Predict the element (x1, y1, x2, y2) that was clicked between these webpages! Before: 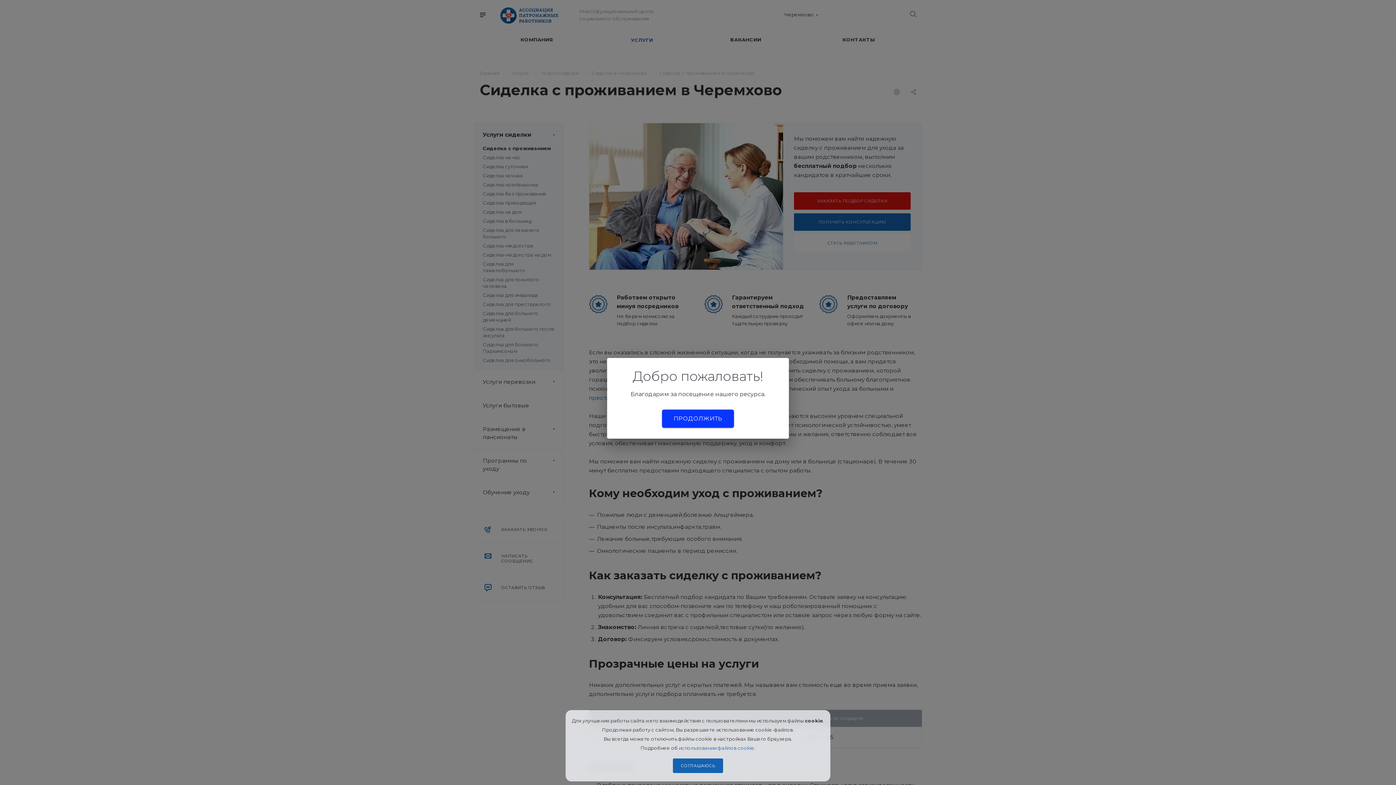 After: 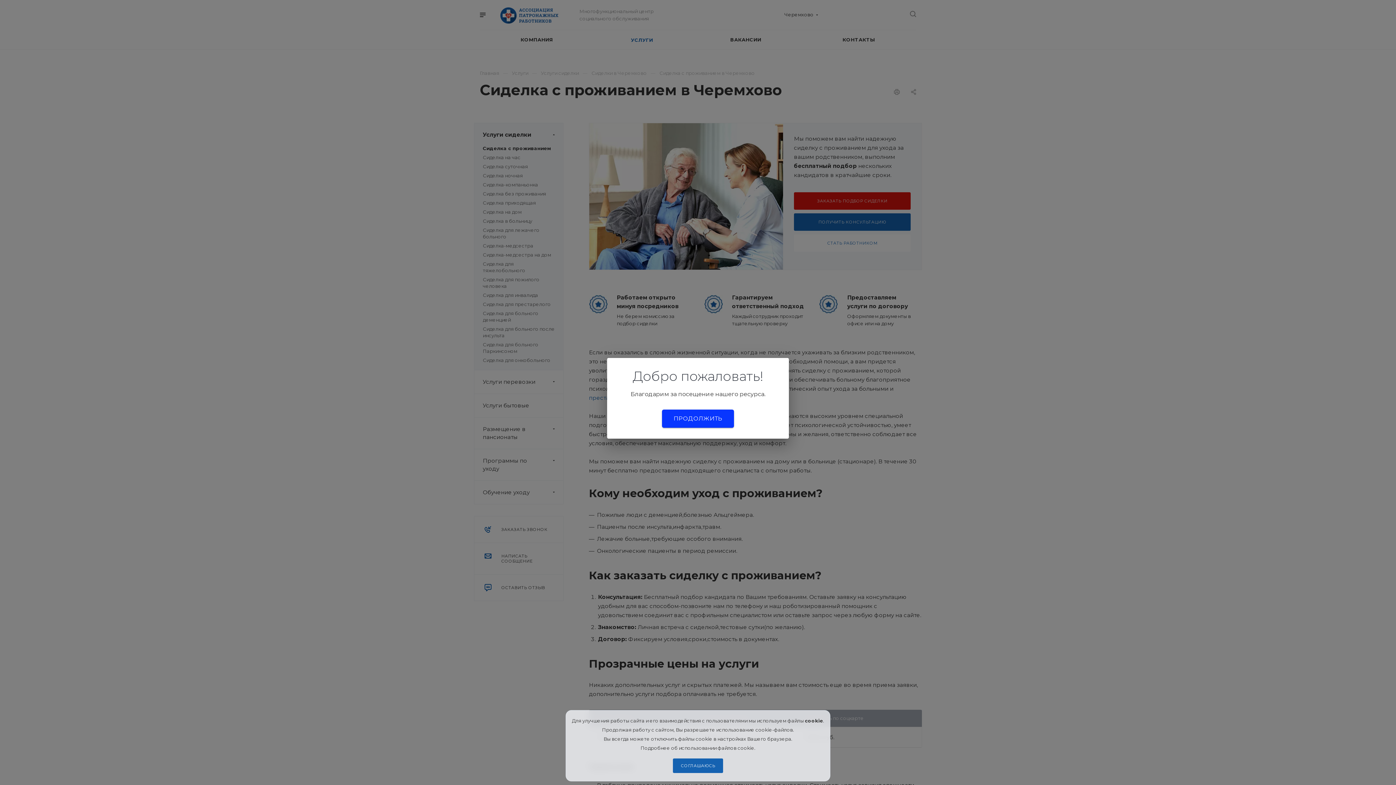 Action: label: использовании файлов cookie bbox: (678, 745, 754, 751)